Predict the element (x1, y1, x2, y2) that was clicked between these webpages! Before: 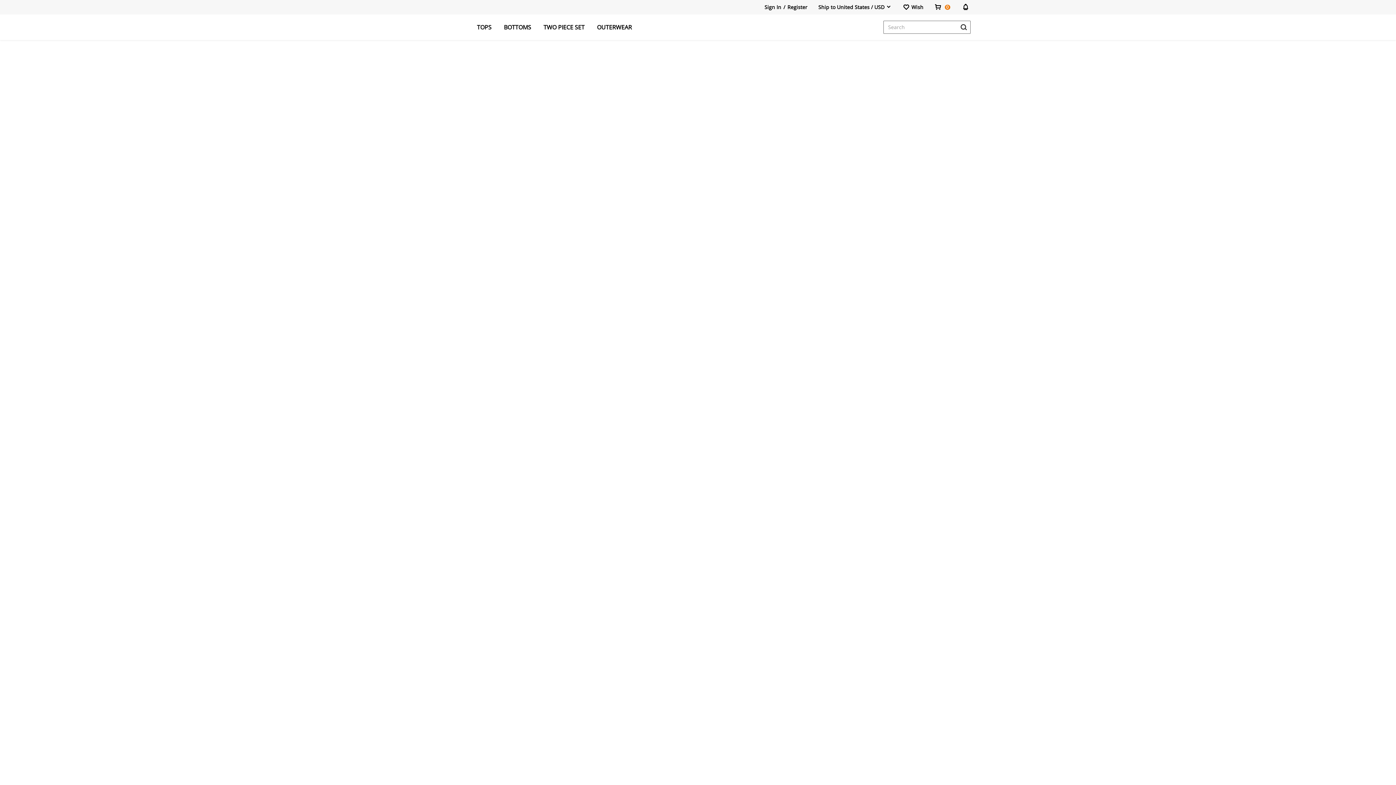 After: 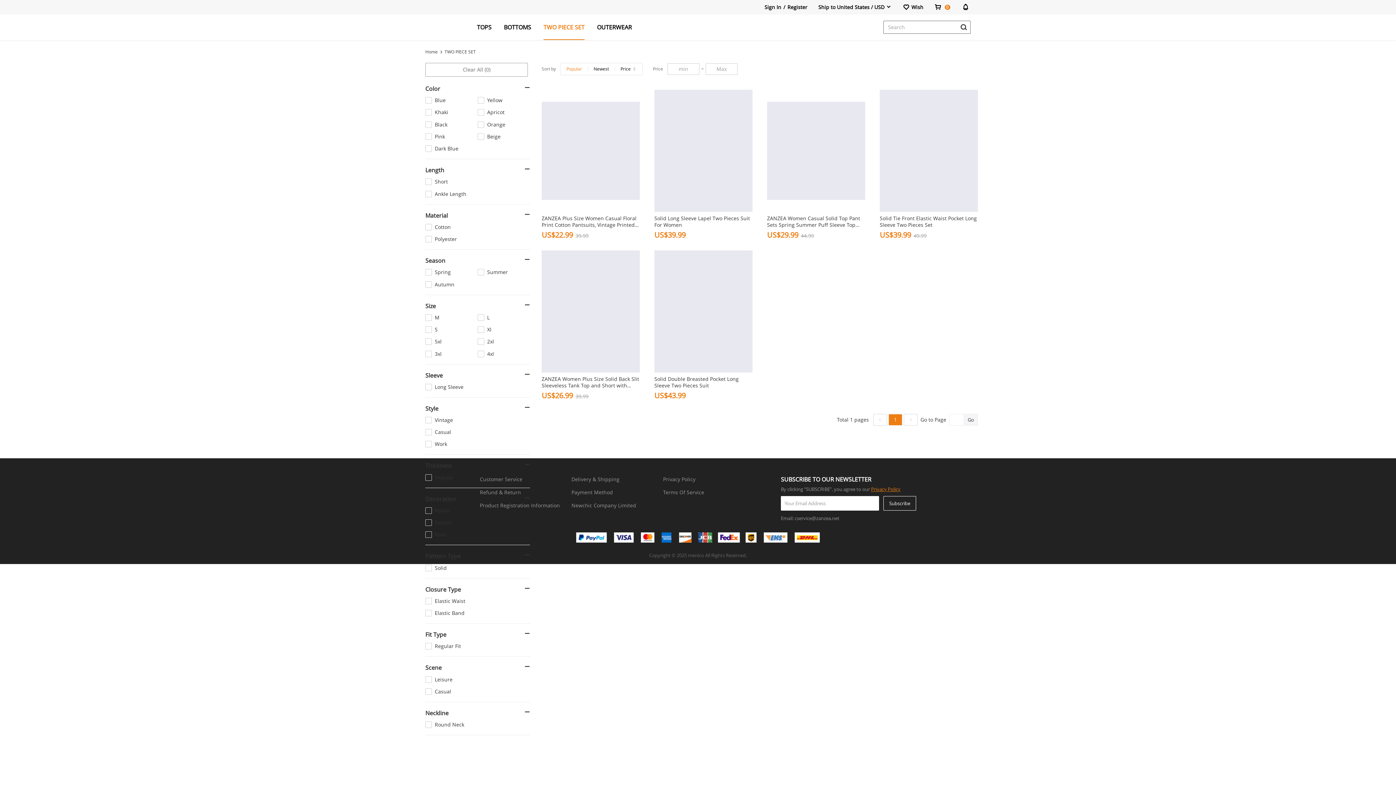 Action: label: TWO PIECE SET bbox: (543, 14, 584, 39)